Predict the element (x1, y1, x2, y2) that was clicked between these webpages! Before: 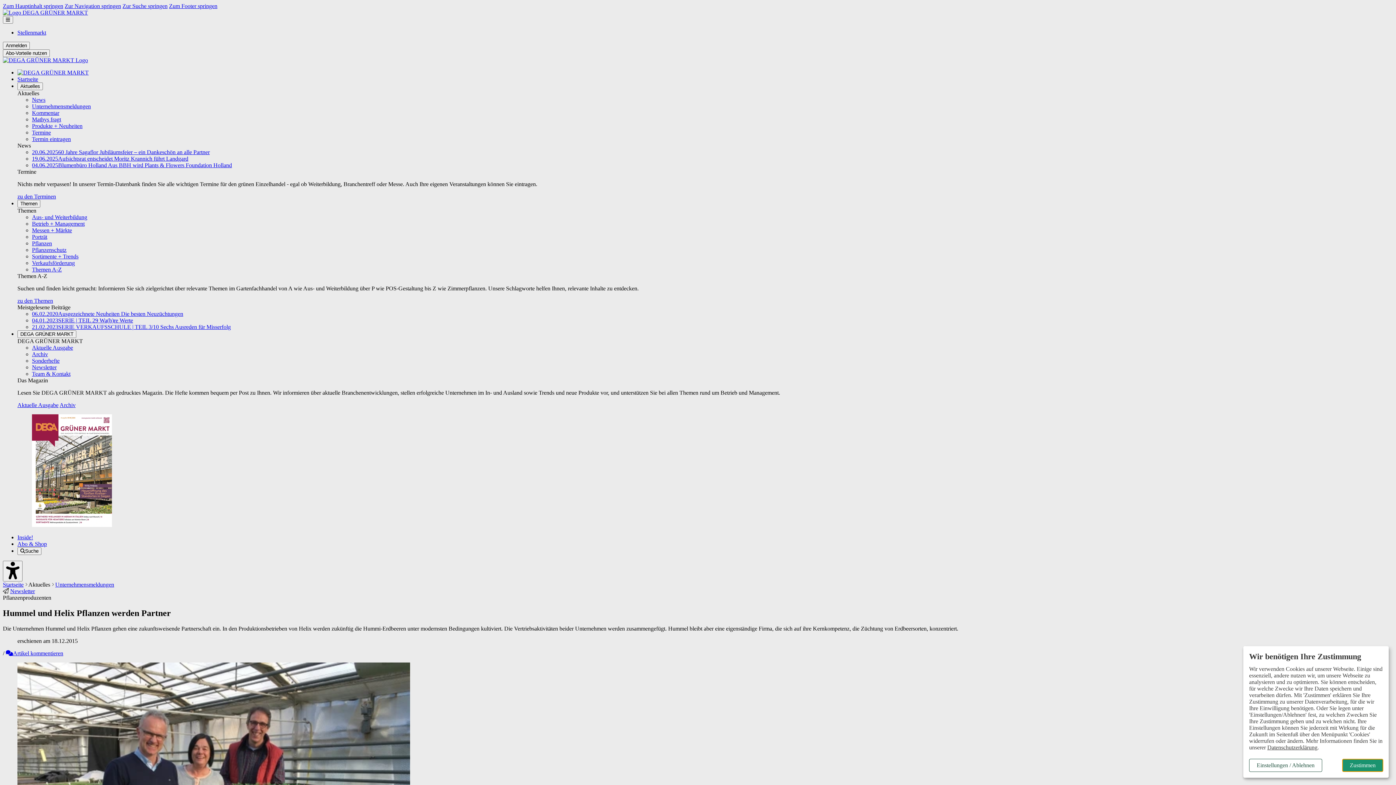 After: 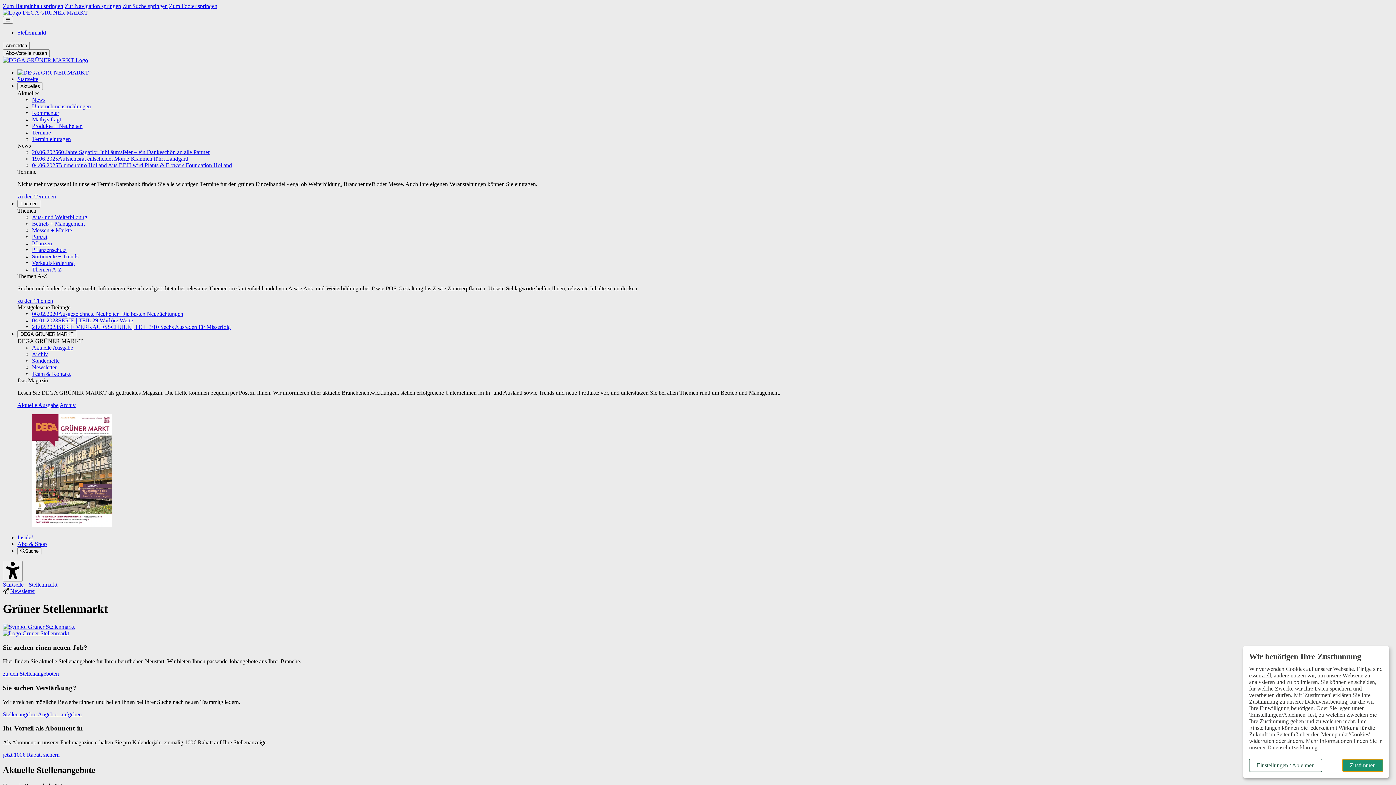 Action: label: Stellenmarkt bbox: (17, 29, 46, 35)